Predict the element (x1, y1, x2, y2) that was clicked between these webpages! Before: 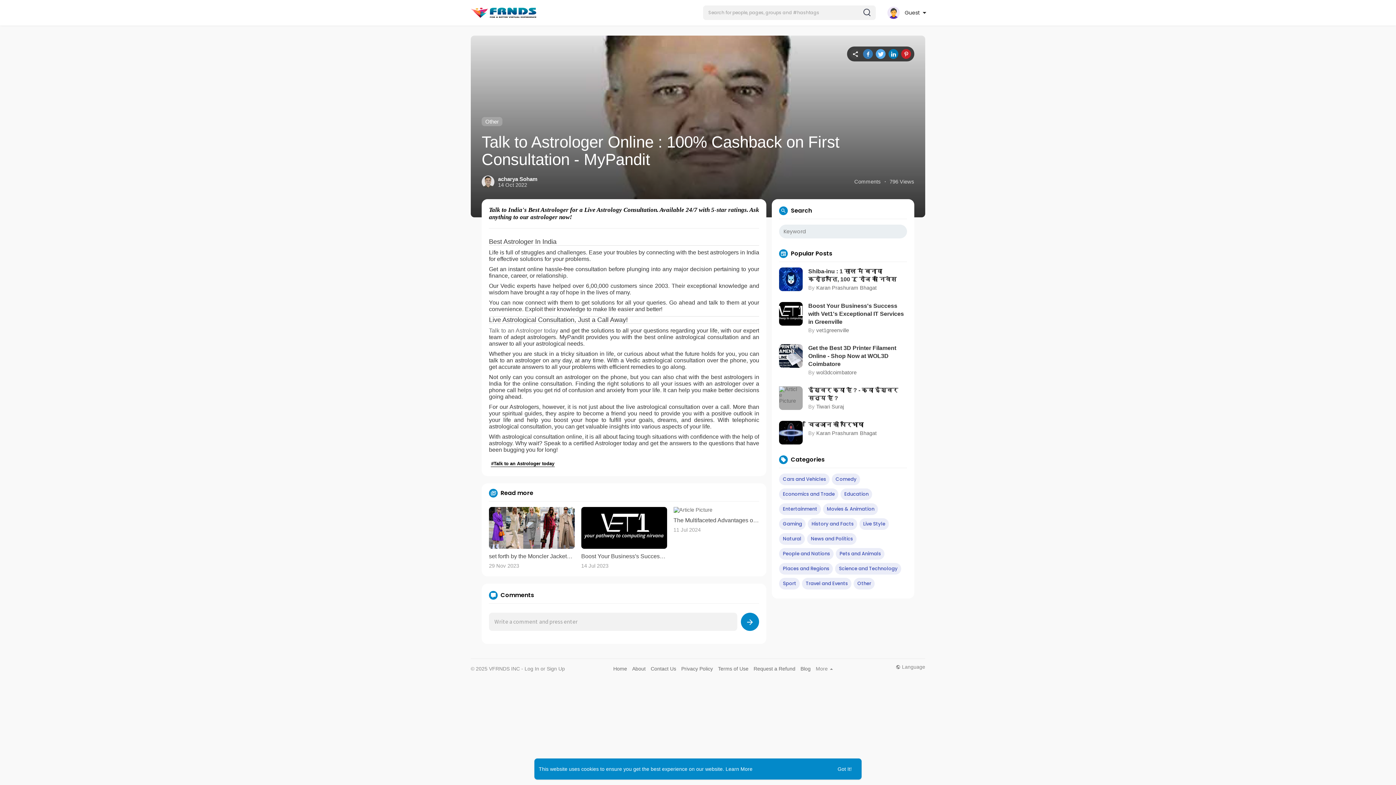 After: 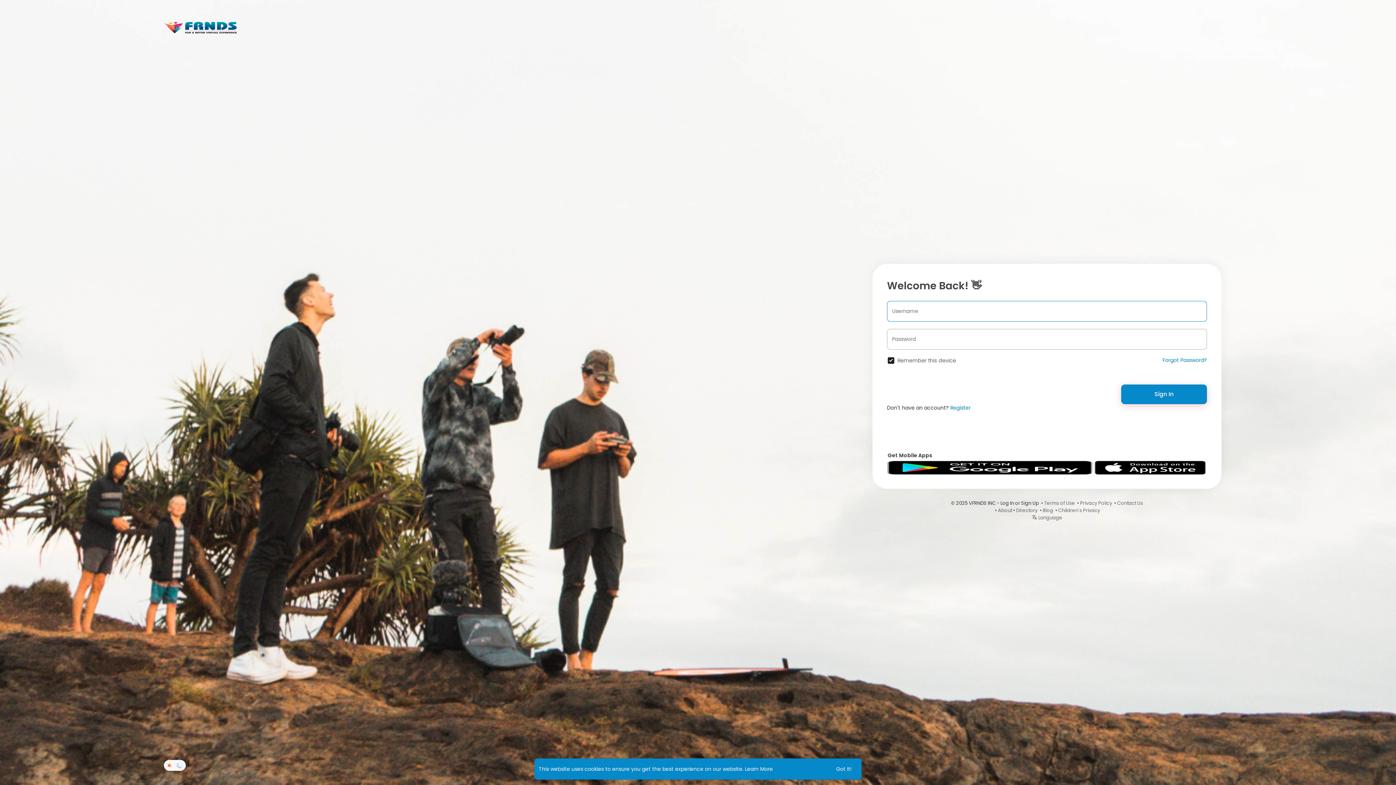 Action: bbox: (481, 178, 494, 184)